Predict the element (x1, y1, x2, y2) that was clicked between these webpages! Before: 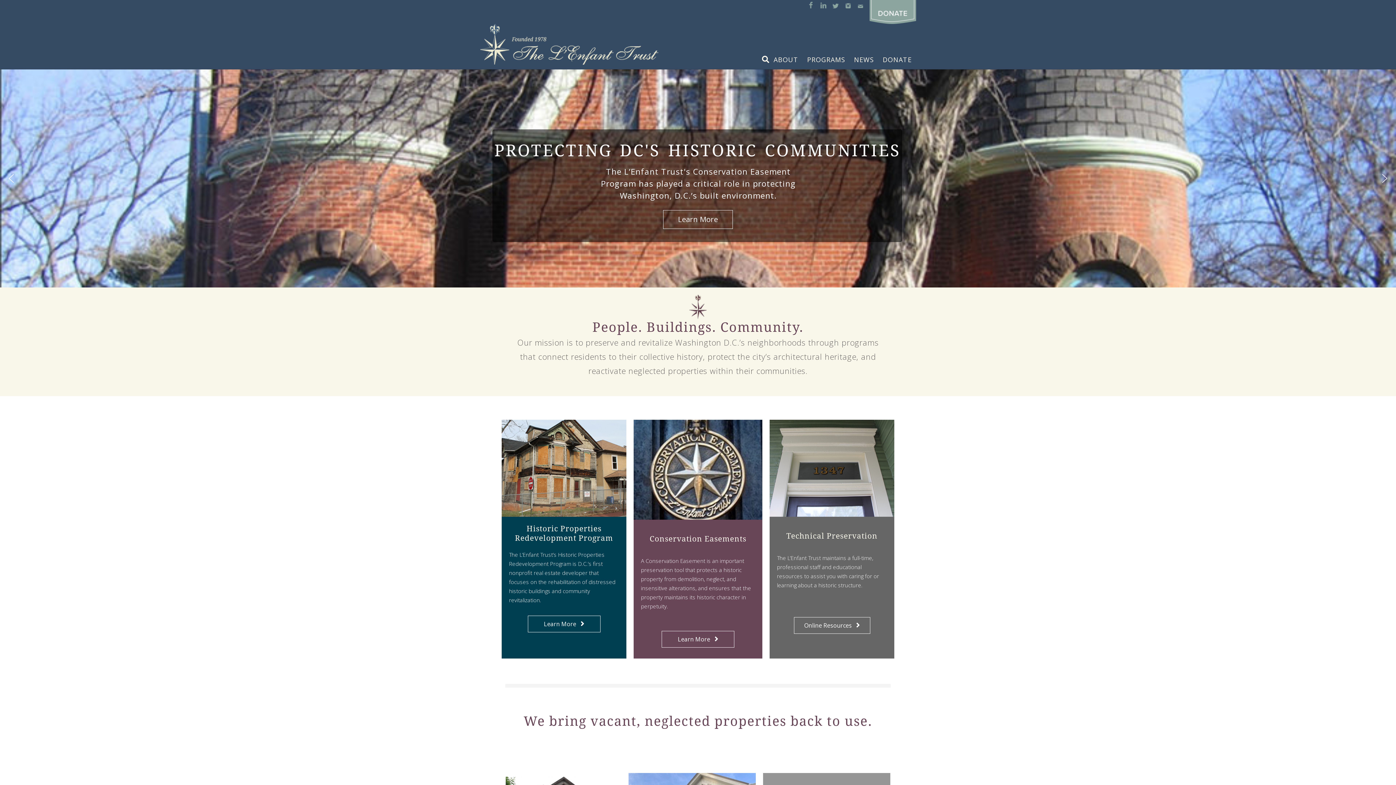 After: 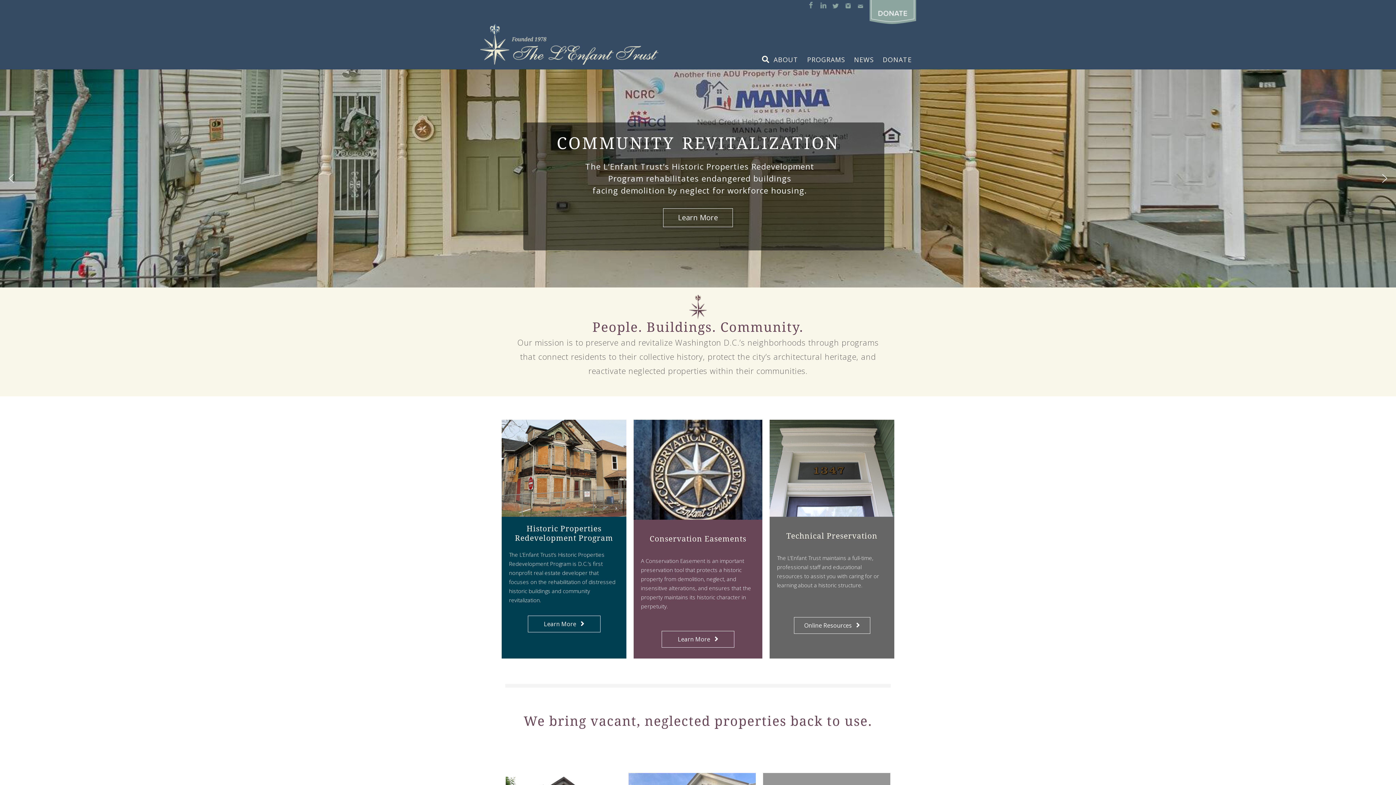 Action: bbox: (857, 0, 869, 15)